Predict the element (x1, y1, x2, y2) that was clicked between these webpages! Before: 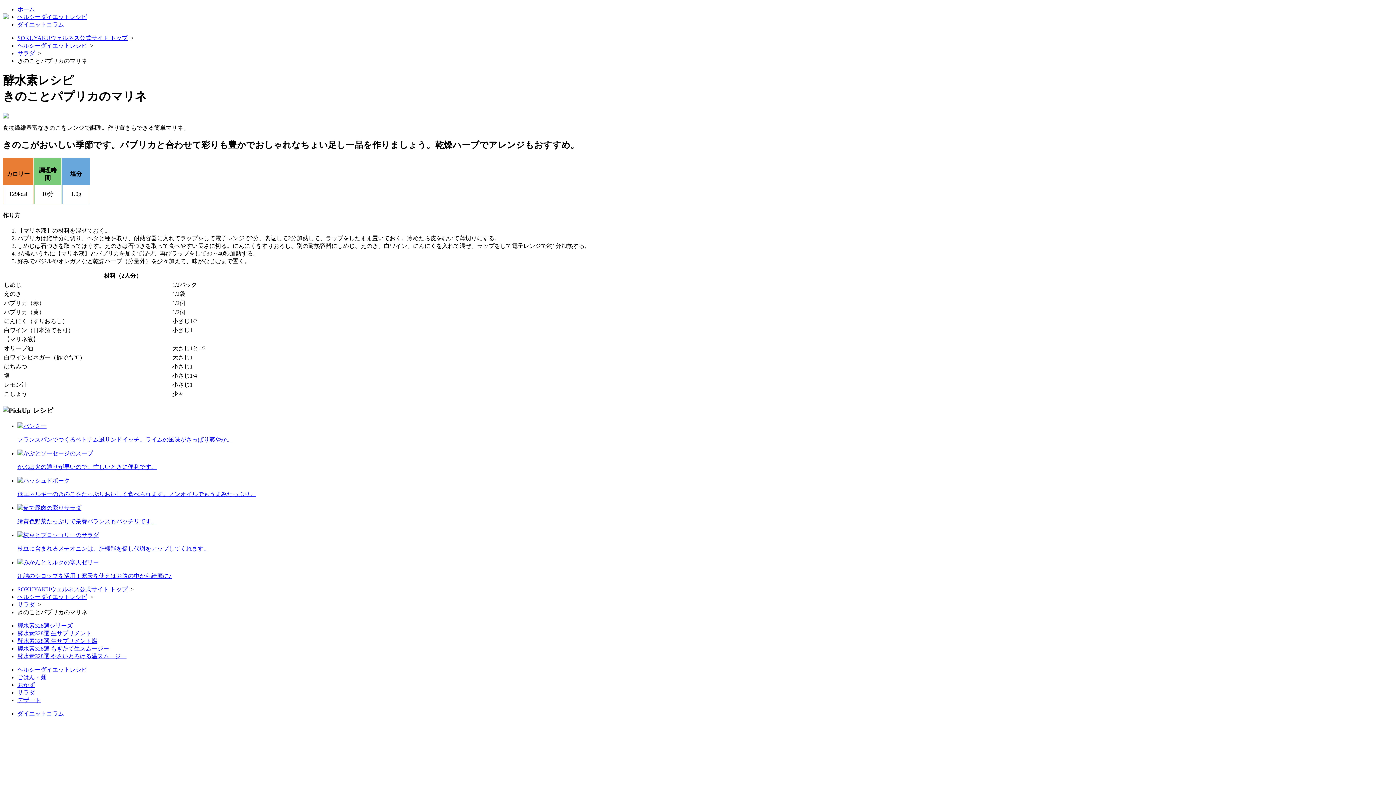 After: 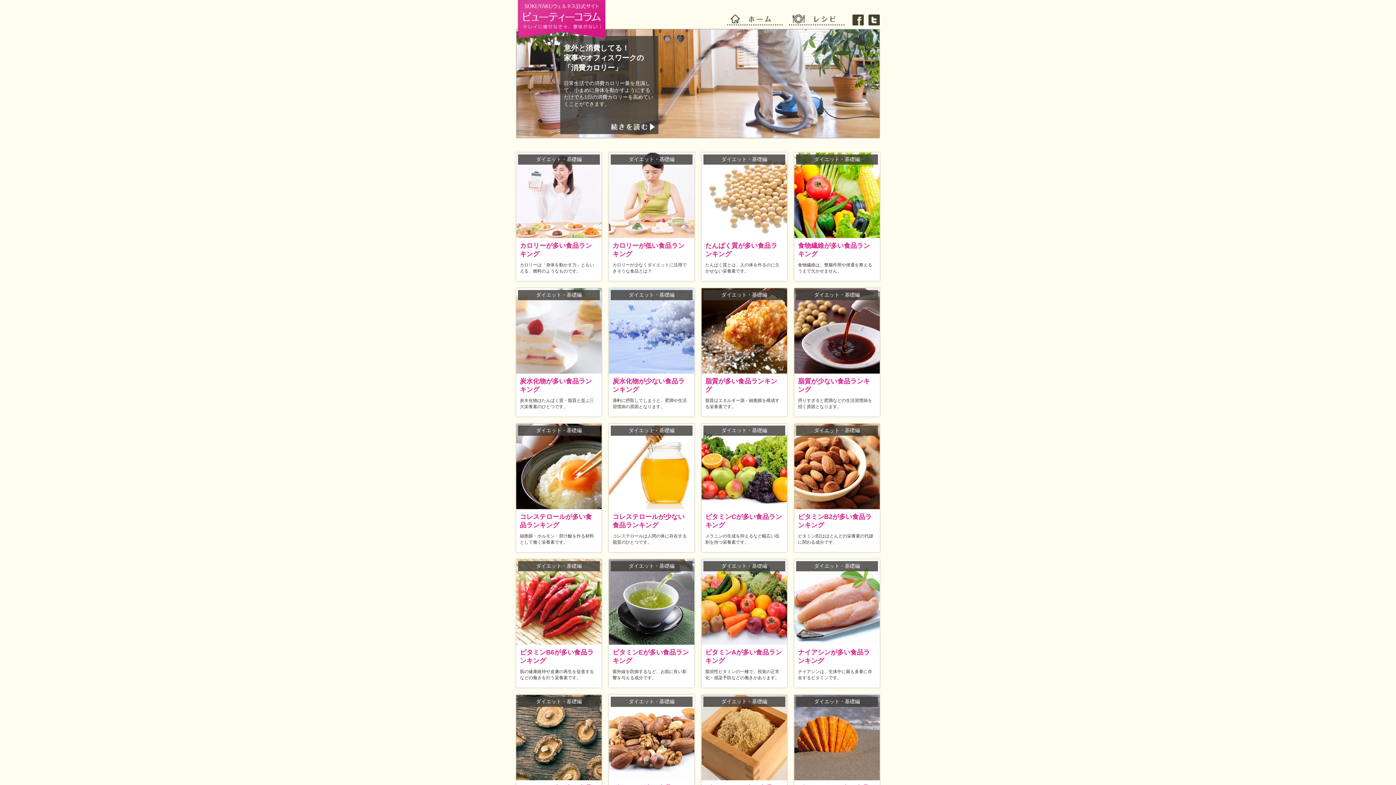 Action: bbox: (17, 21, 64, 27) label: ダイエットコラム